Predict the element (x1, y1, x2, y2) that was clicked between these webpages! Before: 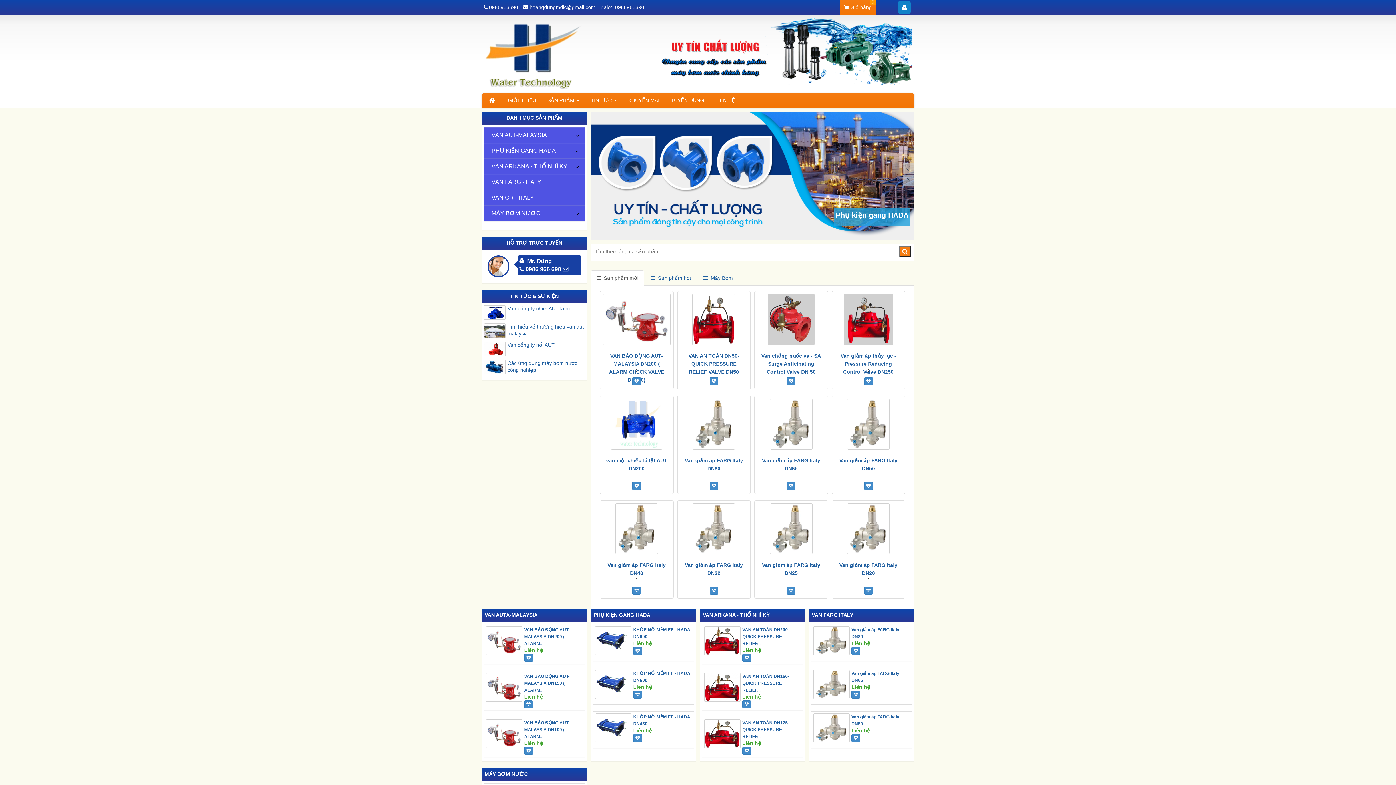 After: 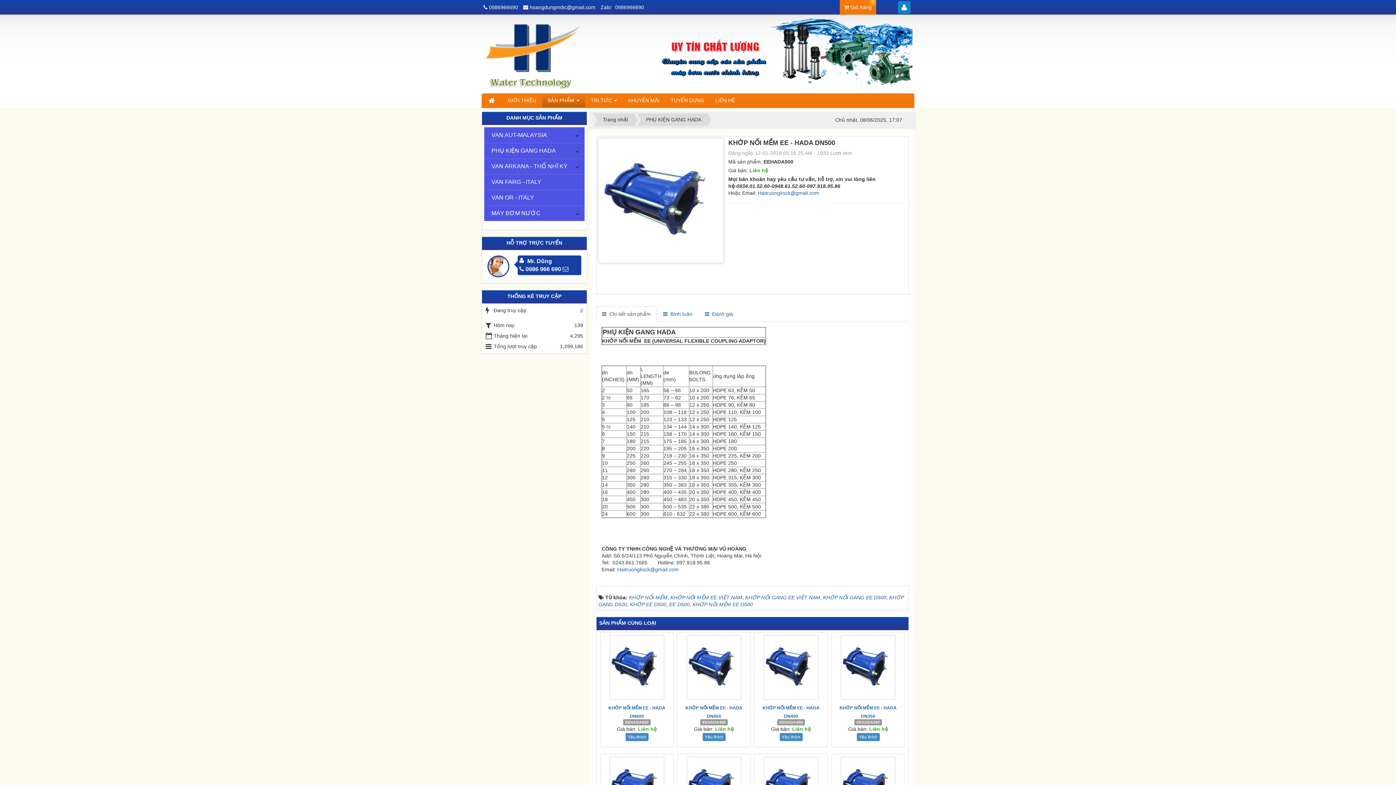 Action: bbox: (595, 683, 633, 688)